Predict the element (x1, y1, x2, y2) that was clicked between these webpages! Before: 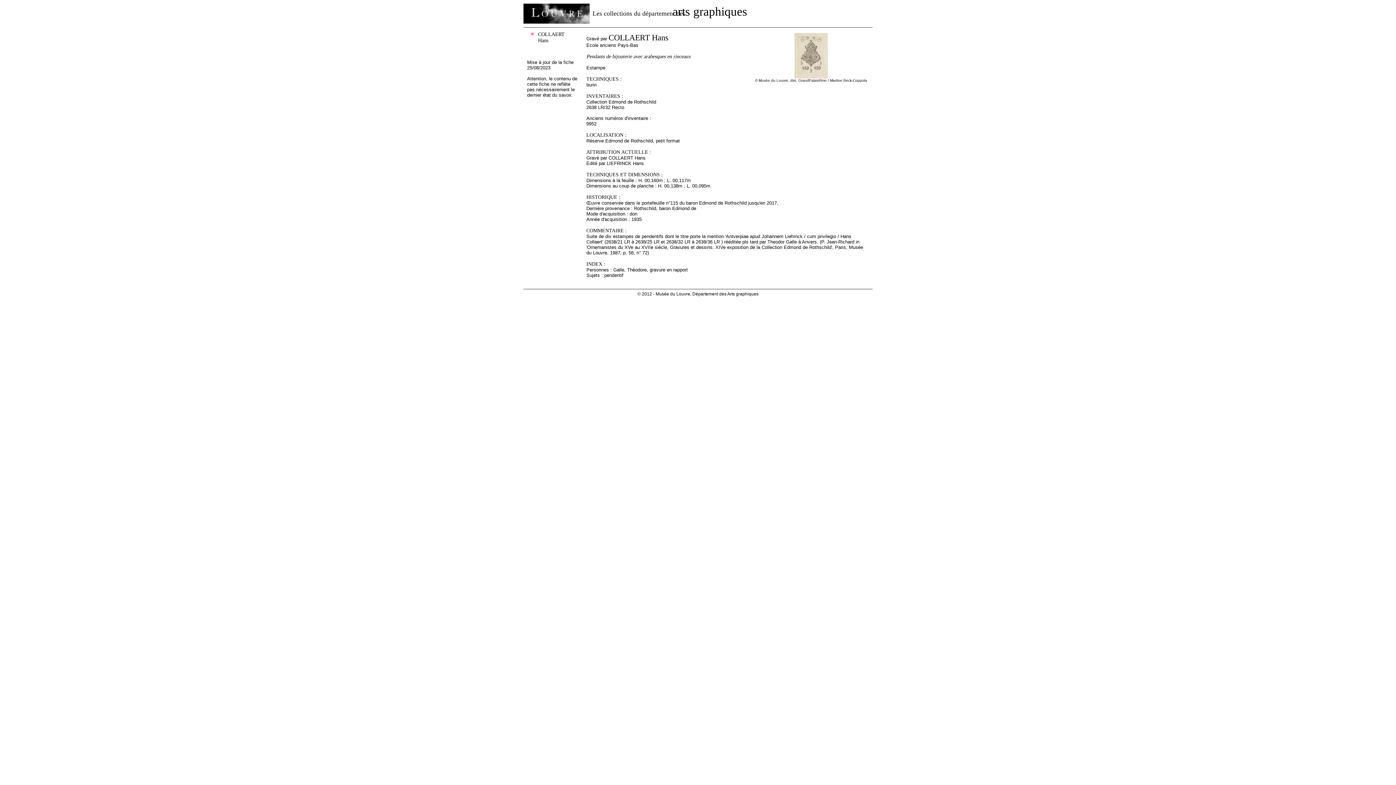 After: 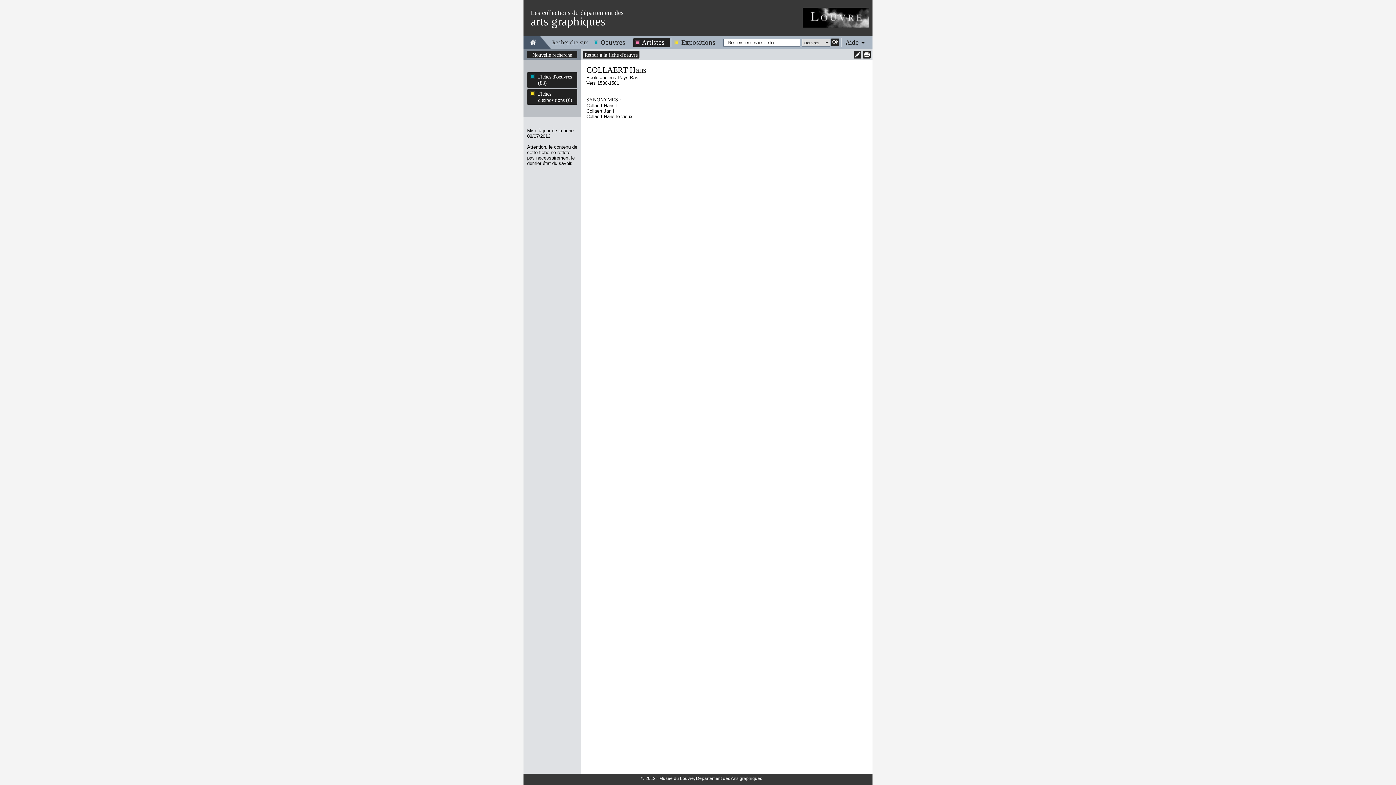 Action: label: COLLAERT Hans bbox: (527, 31, 577, 43)